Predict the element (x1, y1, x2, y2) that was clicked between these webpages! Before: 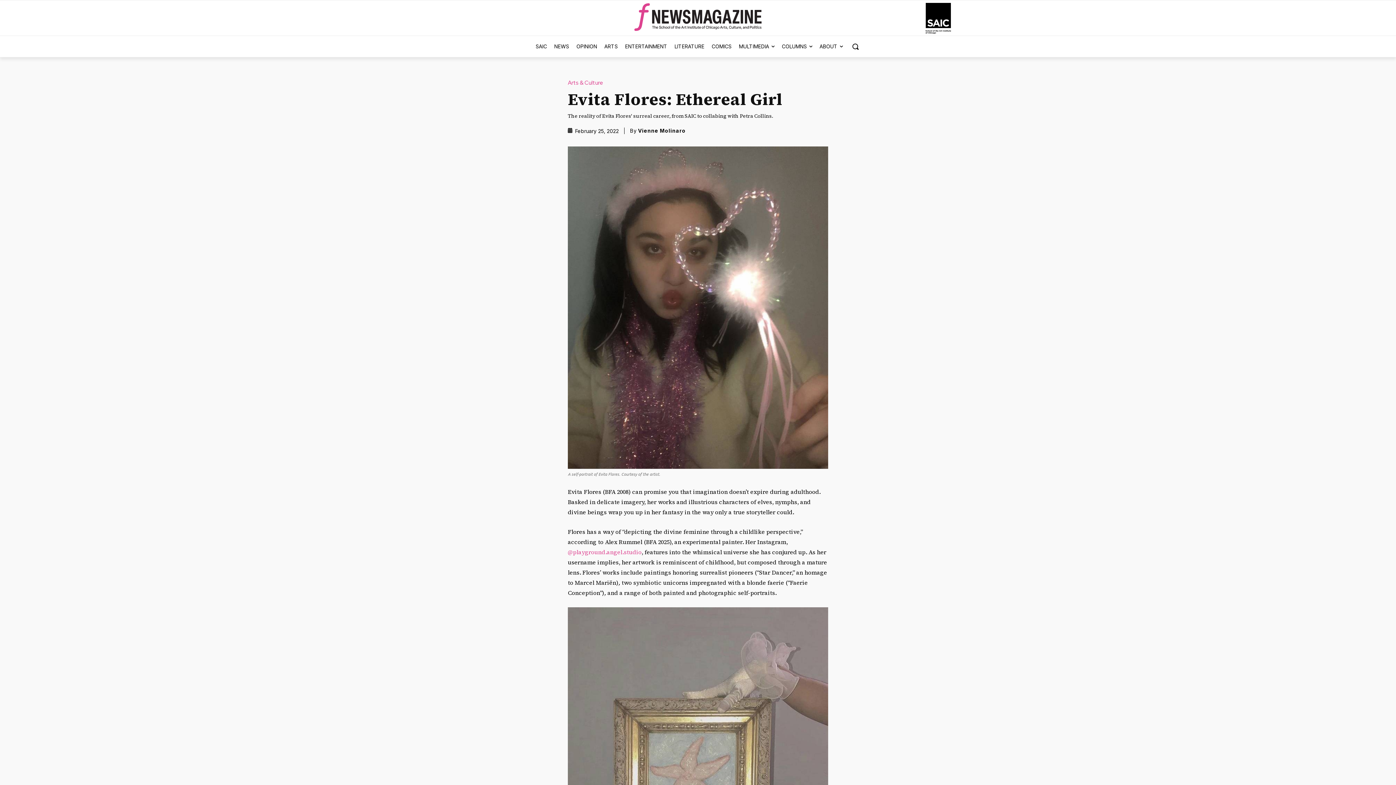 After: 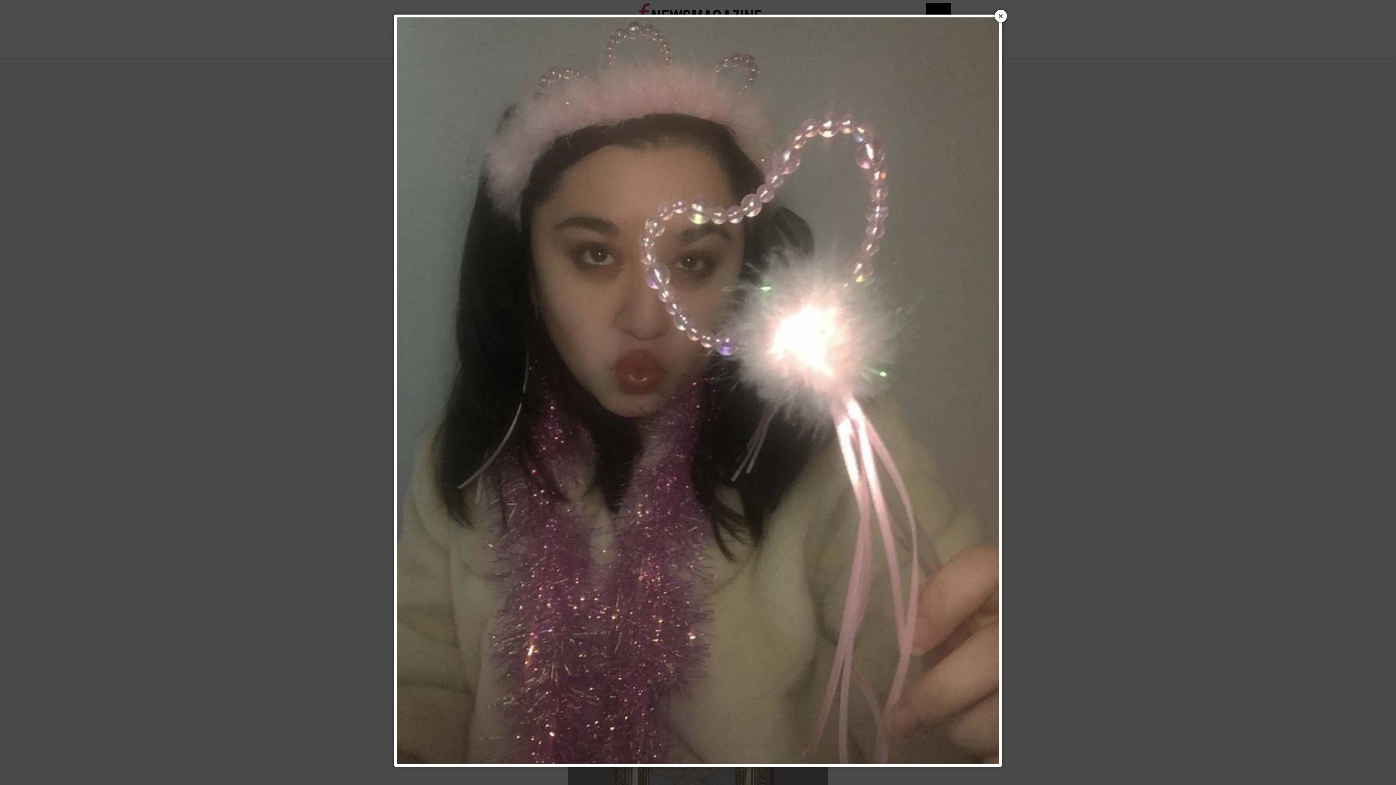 Action: bbox: (568, 146, 828, 468)